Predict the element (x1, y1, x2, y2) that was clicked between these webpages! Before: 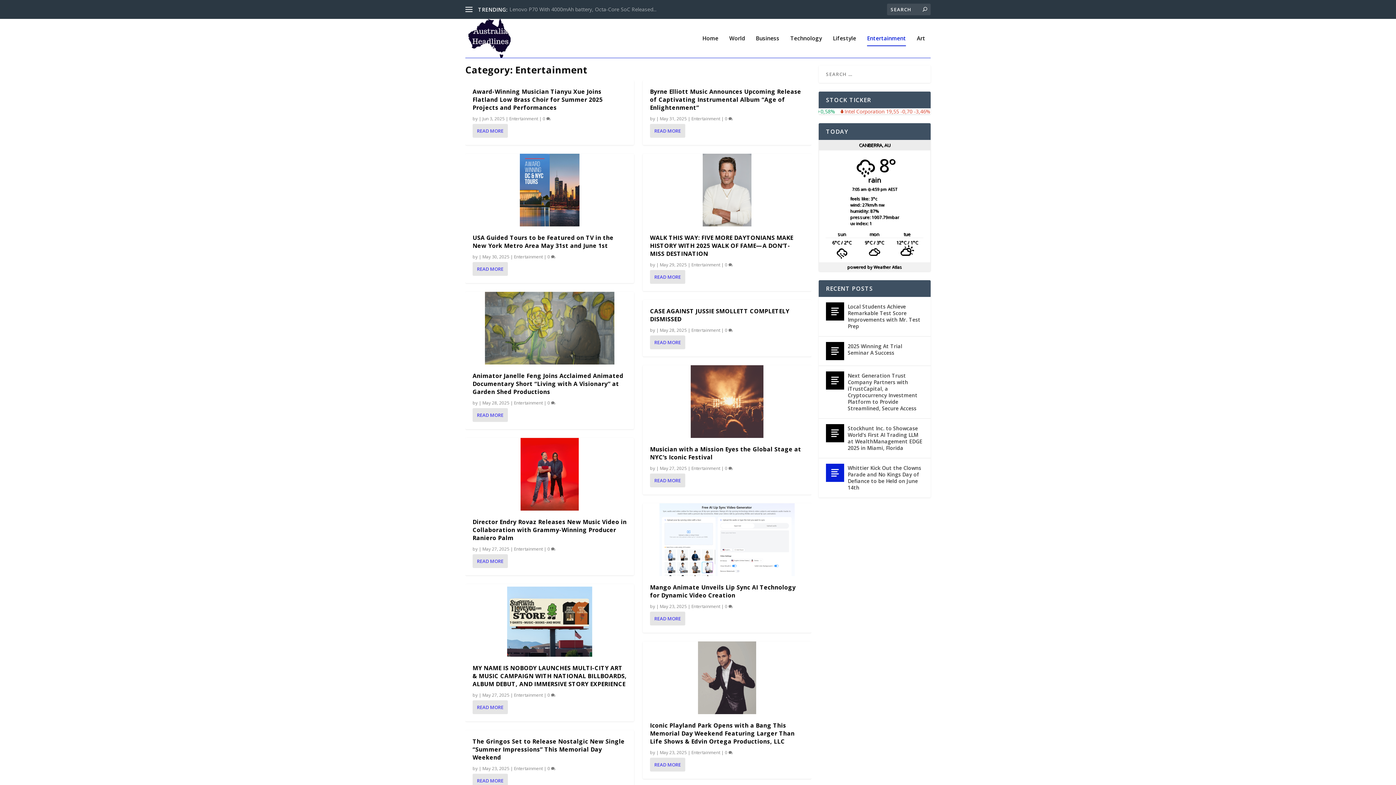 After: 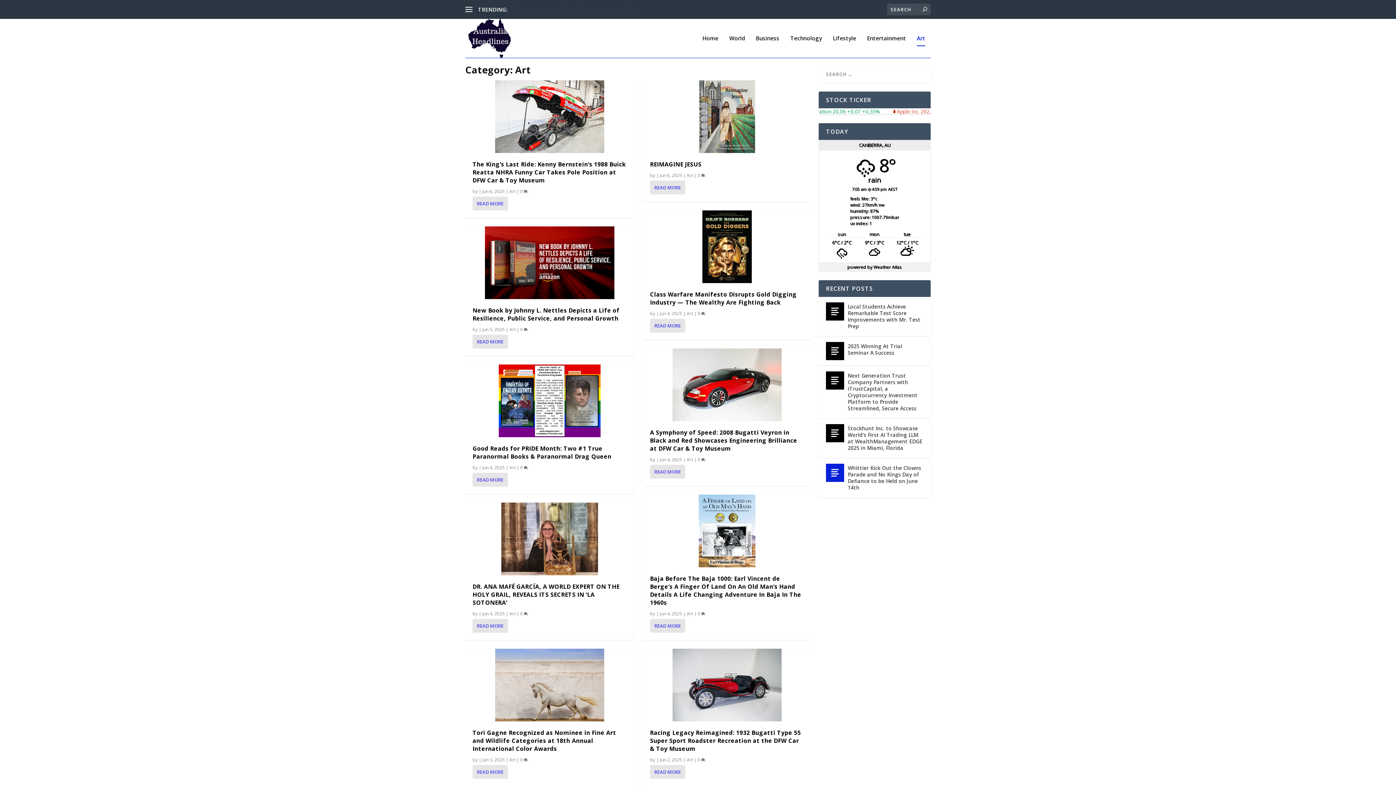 Action: bbox: (917, 35, 925, 57) label: Art